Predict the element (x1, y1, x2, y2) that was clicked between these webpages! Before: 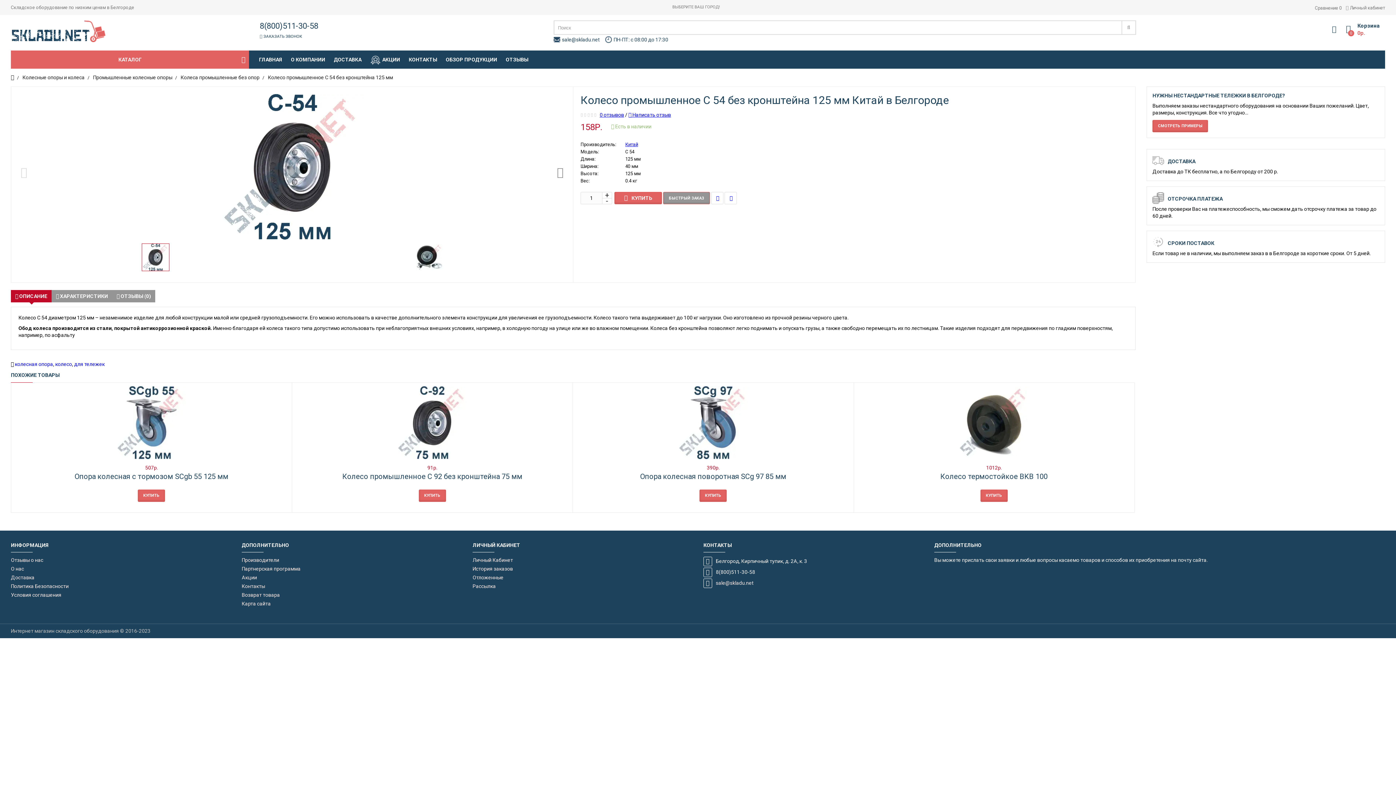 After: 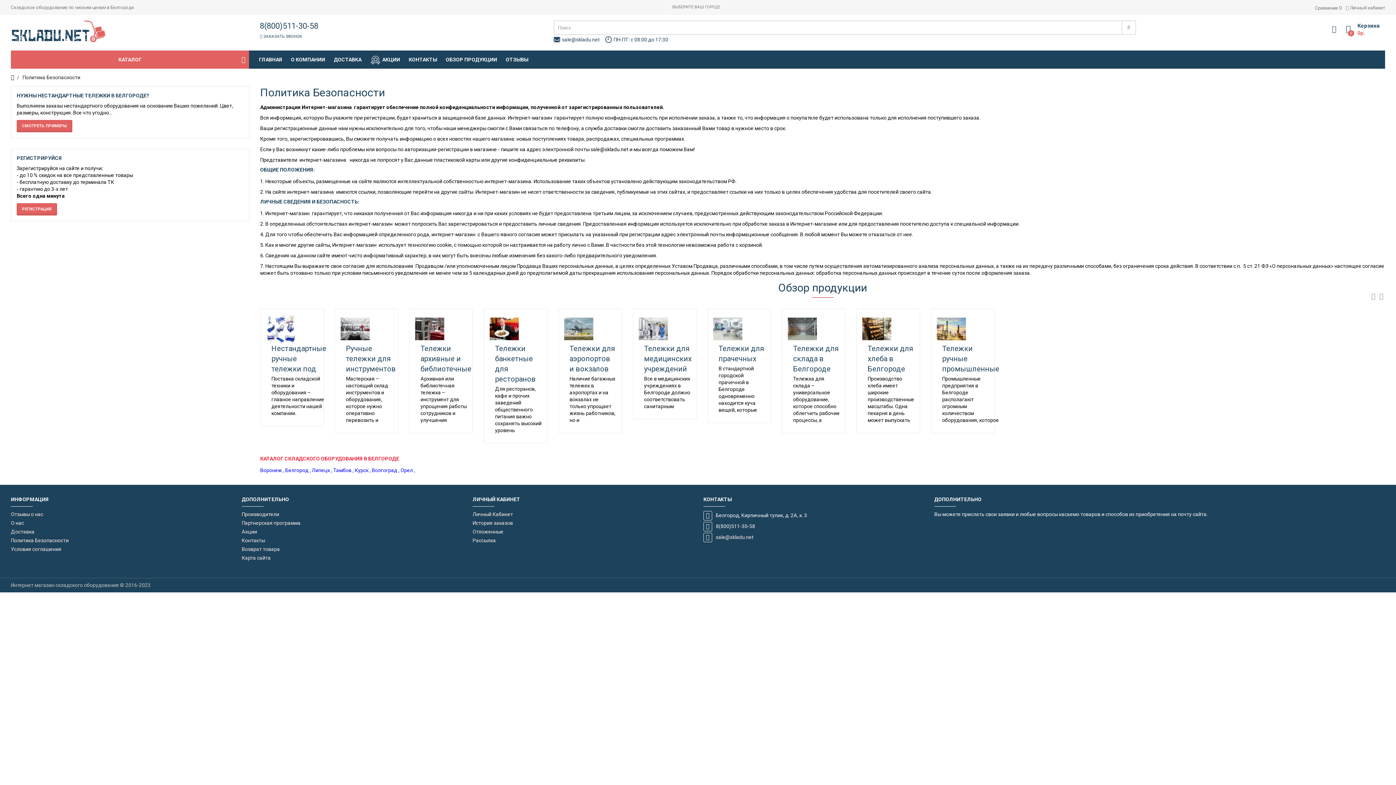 Action: bbox: (10, 583, 68, 589) label: Политика Безопасности